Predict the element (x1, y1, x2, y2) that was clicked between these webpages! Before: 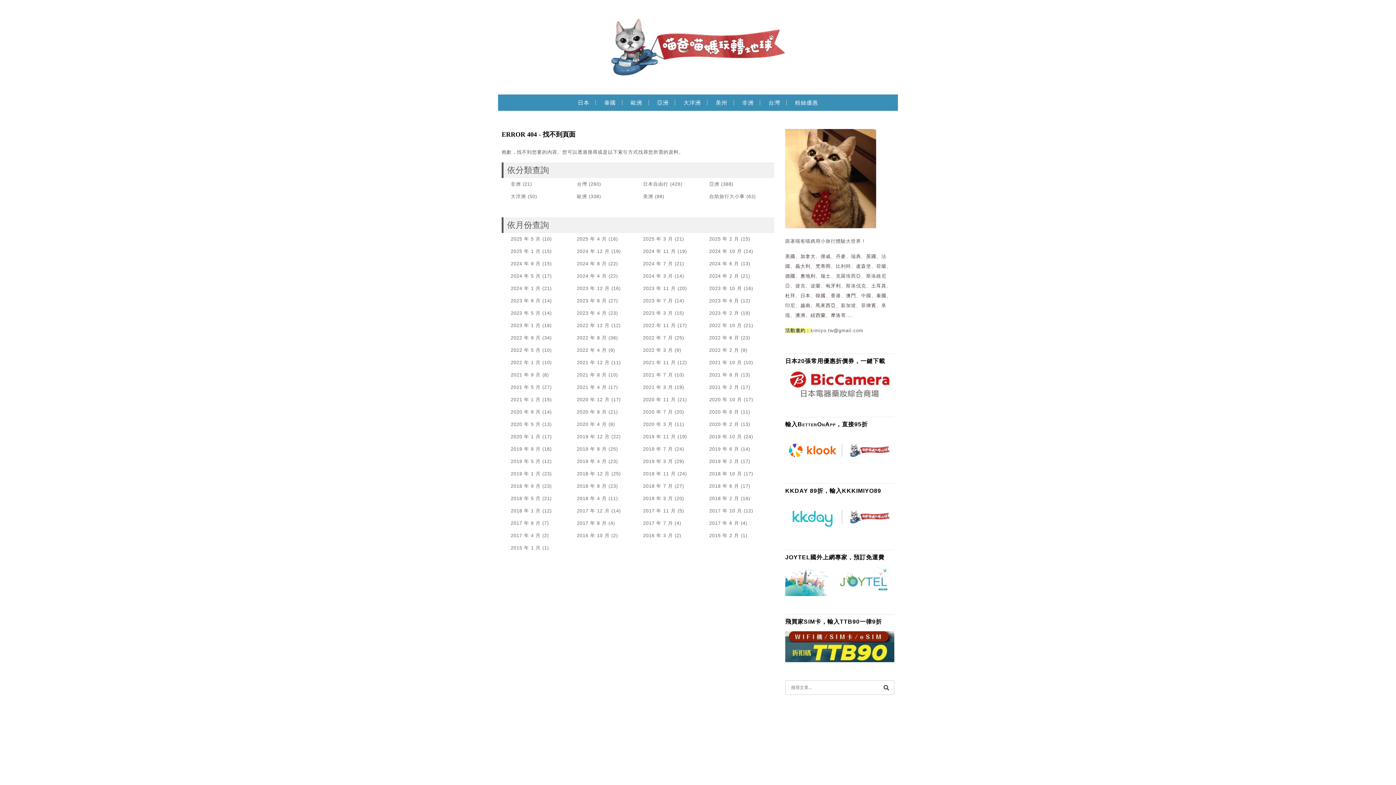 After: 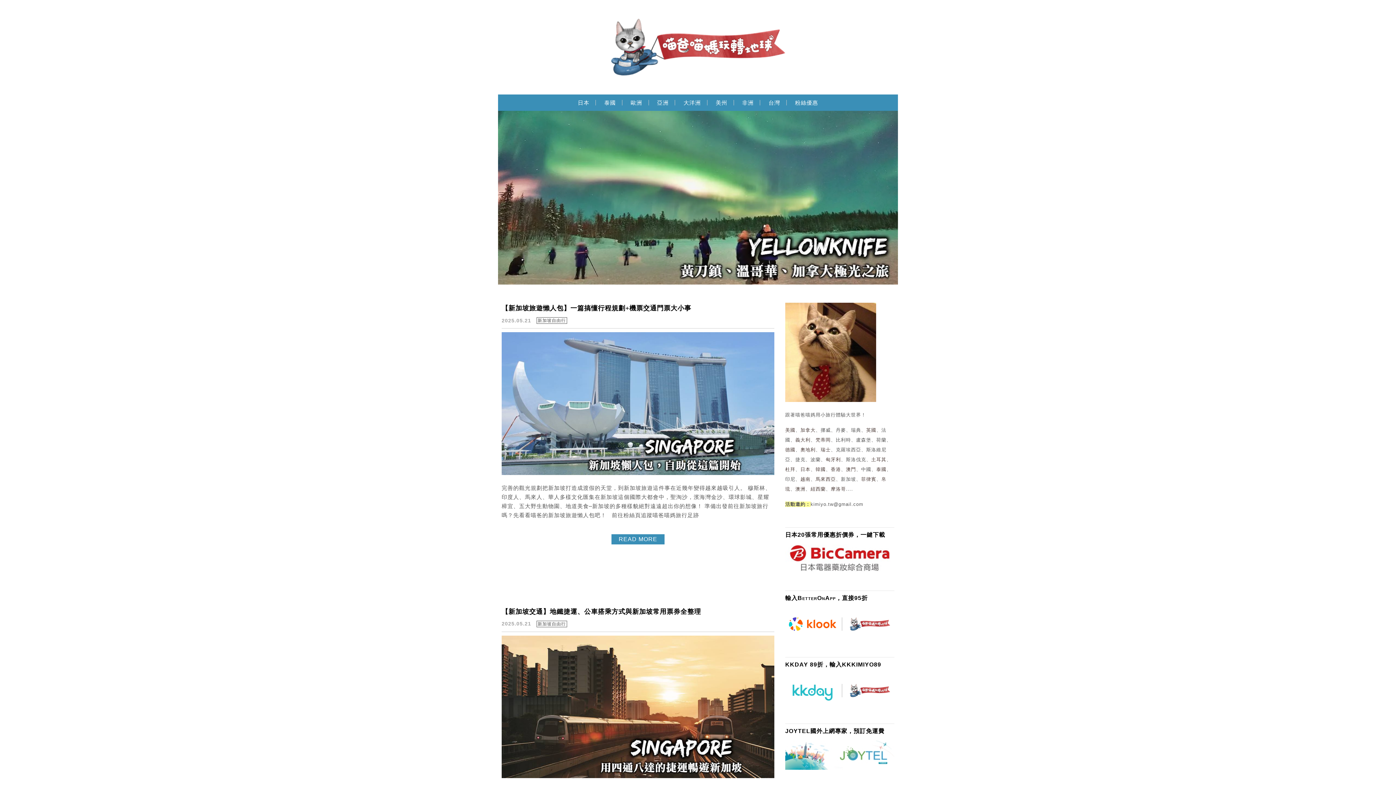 Action: bbox: (577, 310, 606, 316) label: 2023 年 4 月